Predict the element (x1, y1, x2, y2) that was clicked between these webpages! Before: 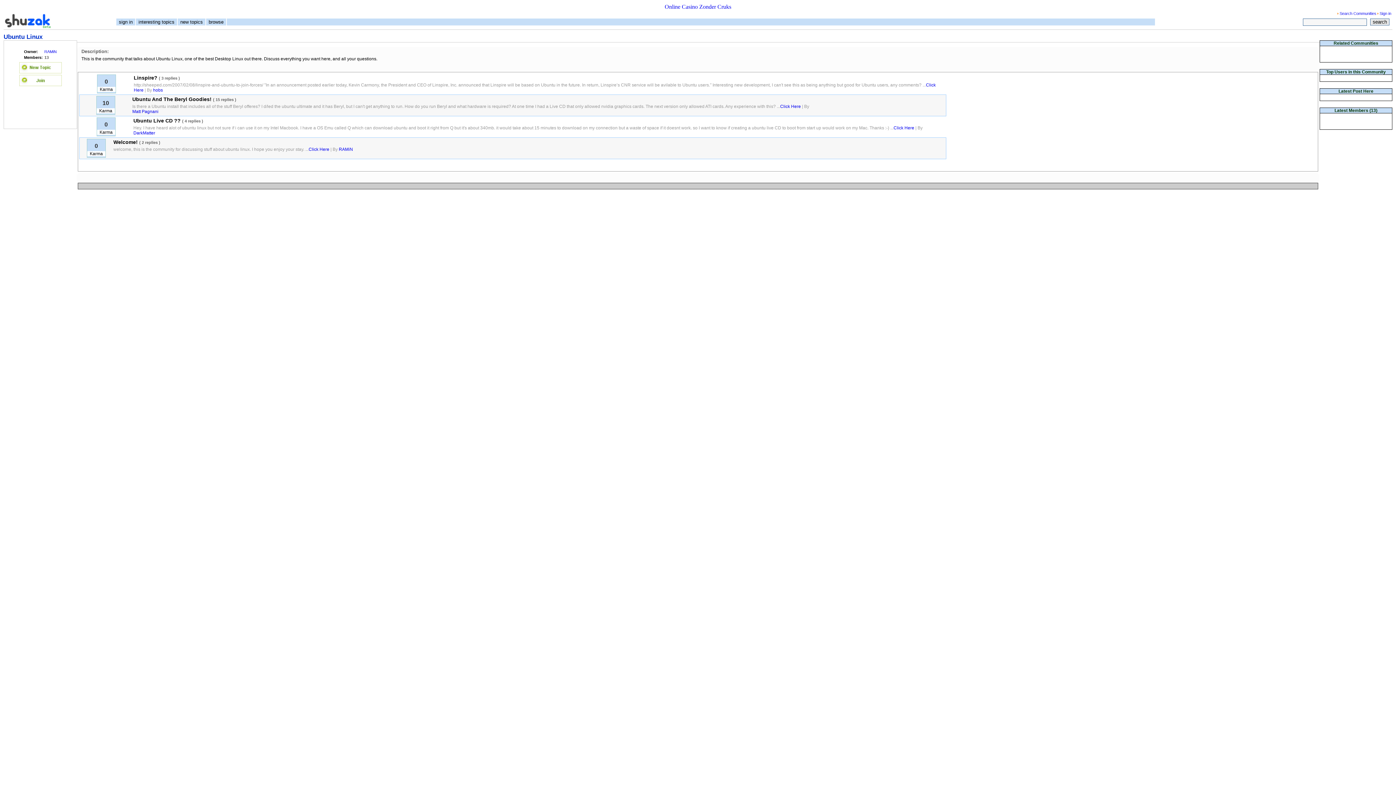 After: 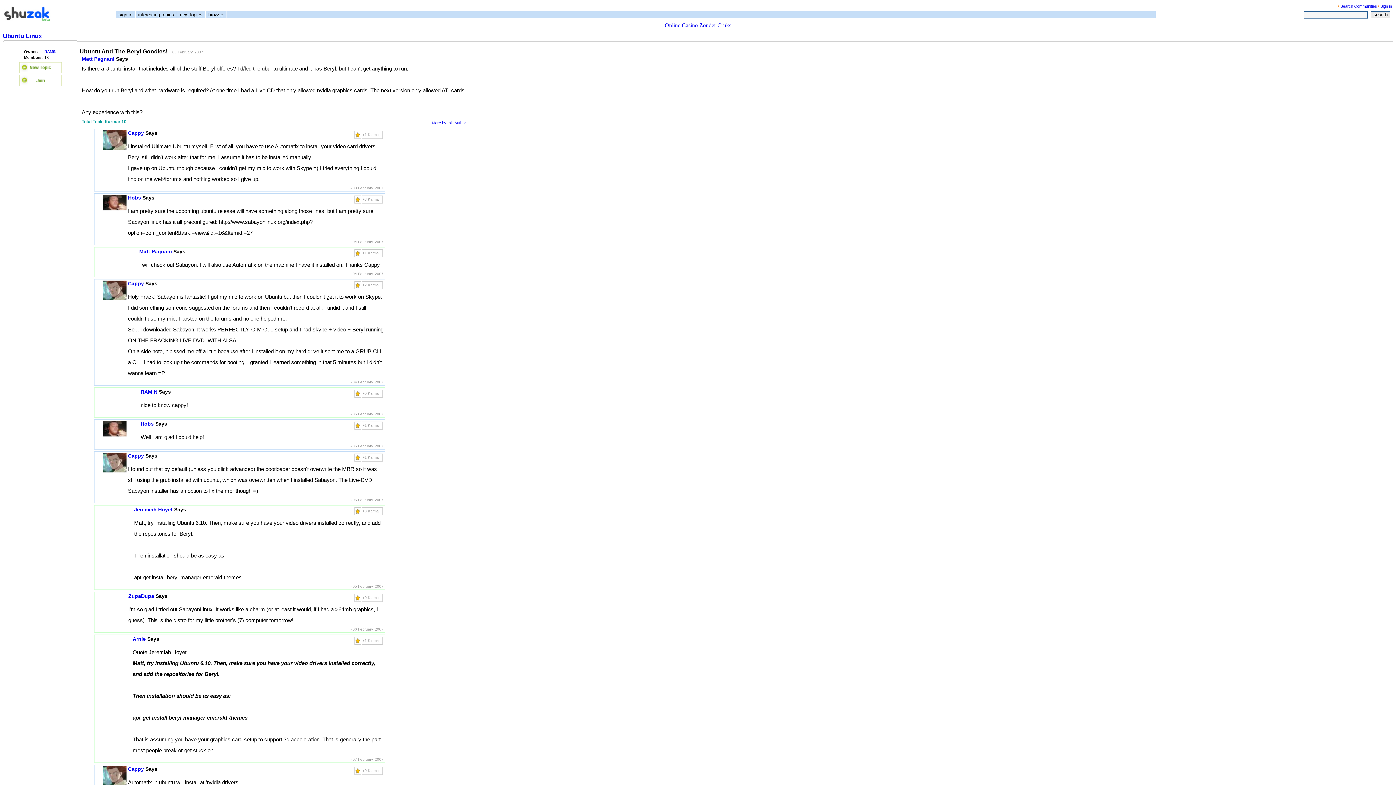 Action: label: Click Here bbox: (780, 104, 801, 109)